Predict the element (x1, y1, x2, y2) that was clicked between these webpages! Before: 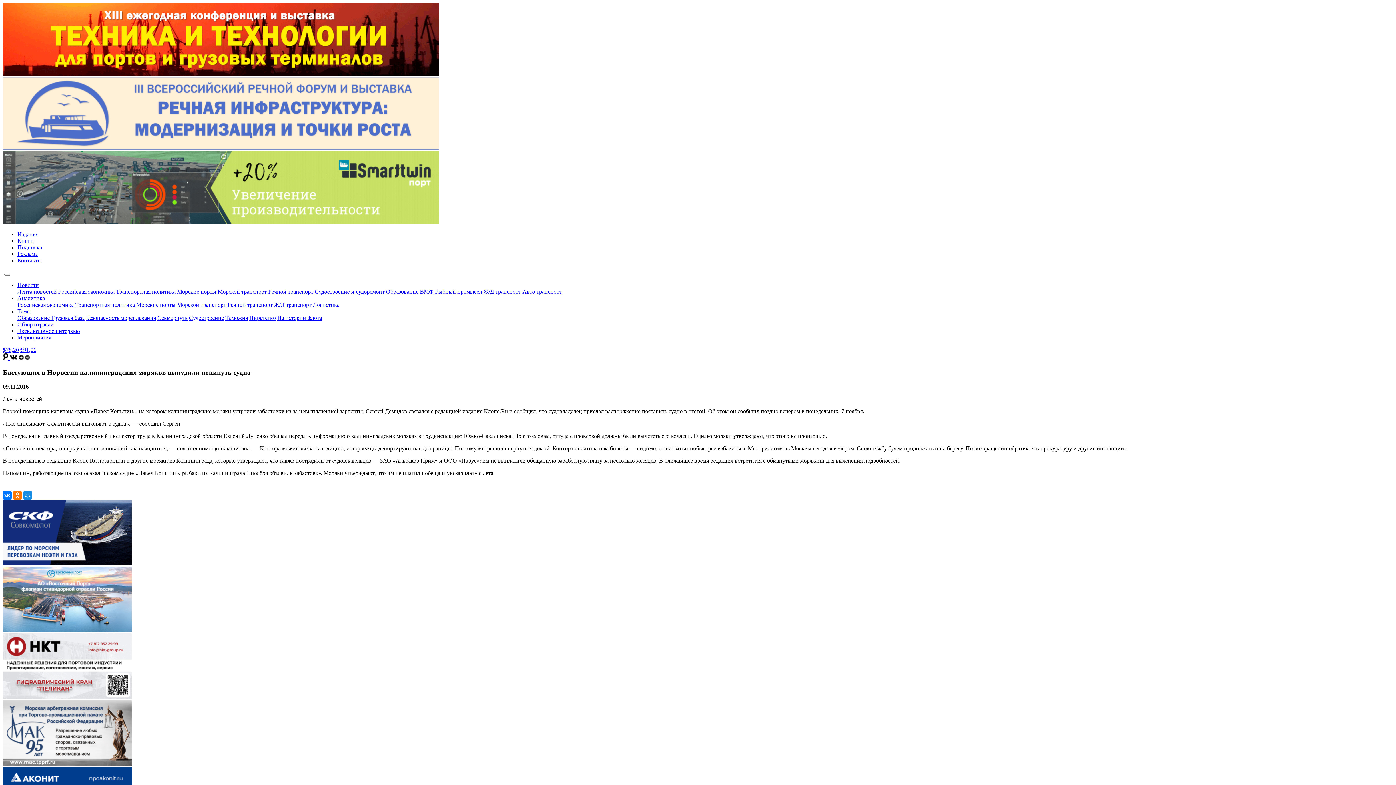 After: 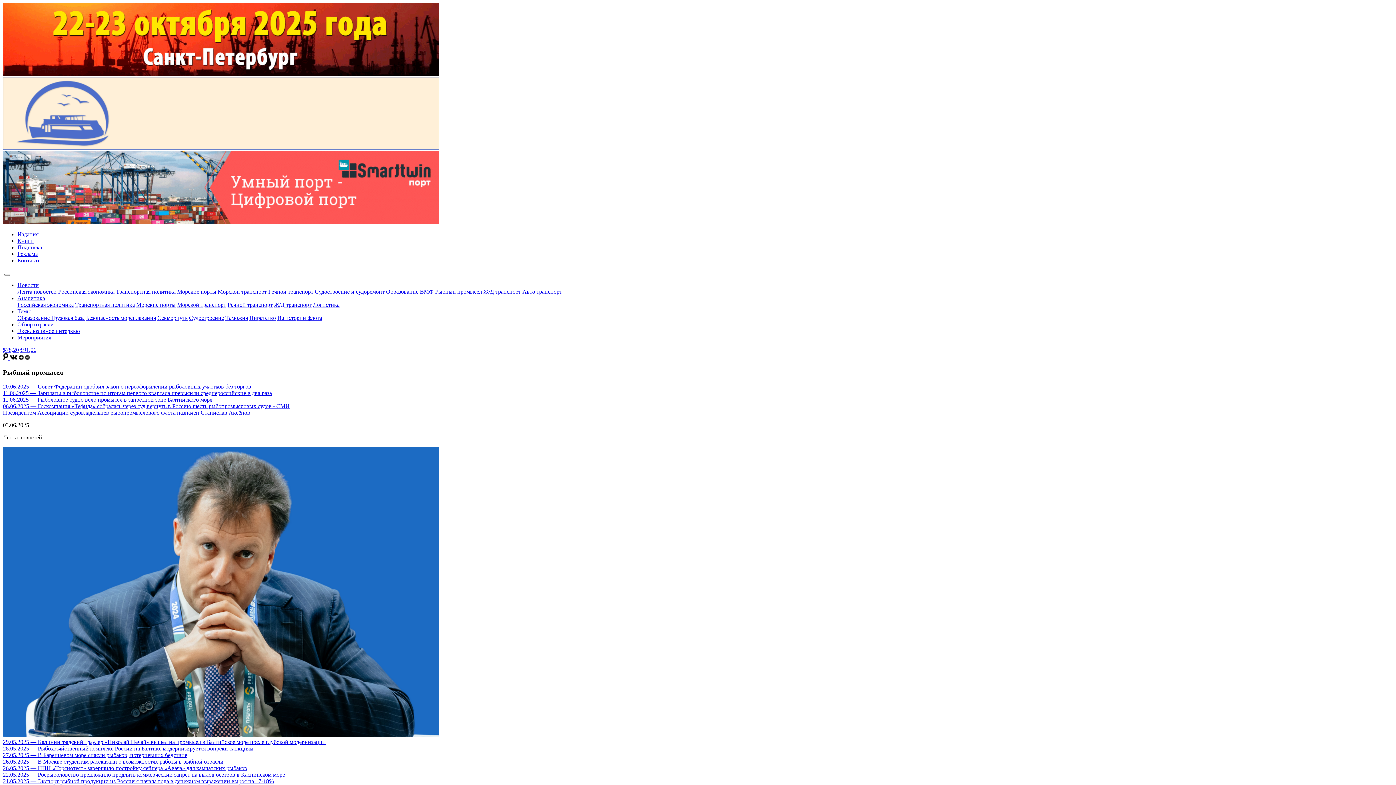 Action: bbox: (435, 288, 482, 294) label: Рыбный промысел